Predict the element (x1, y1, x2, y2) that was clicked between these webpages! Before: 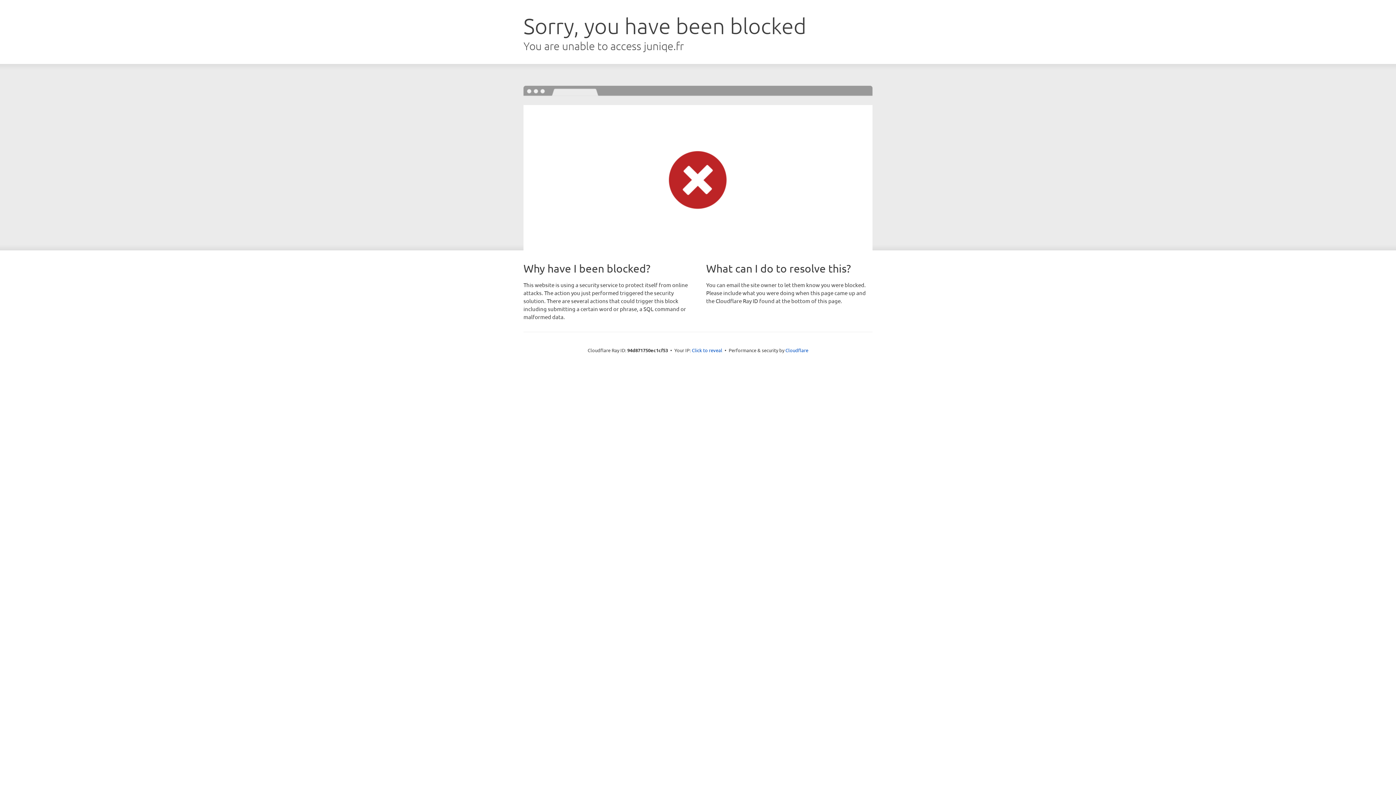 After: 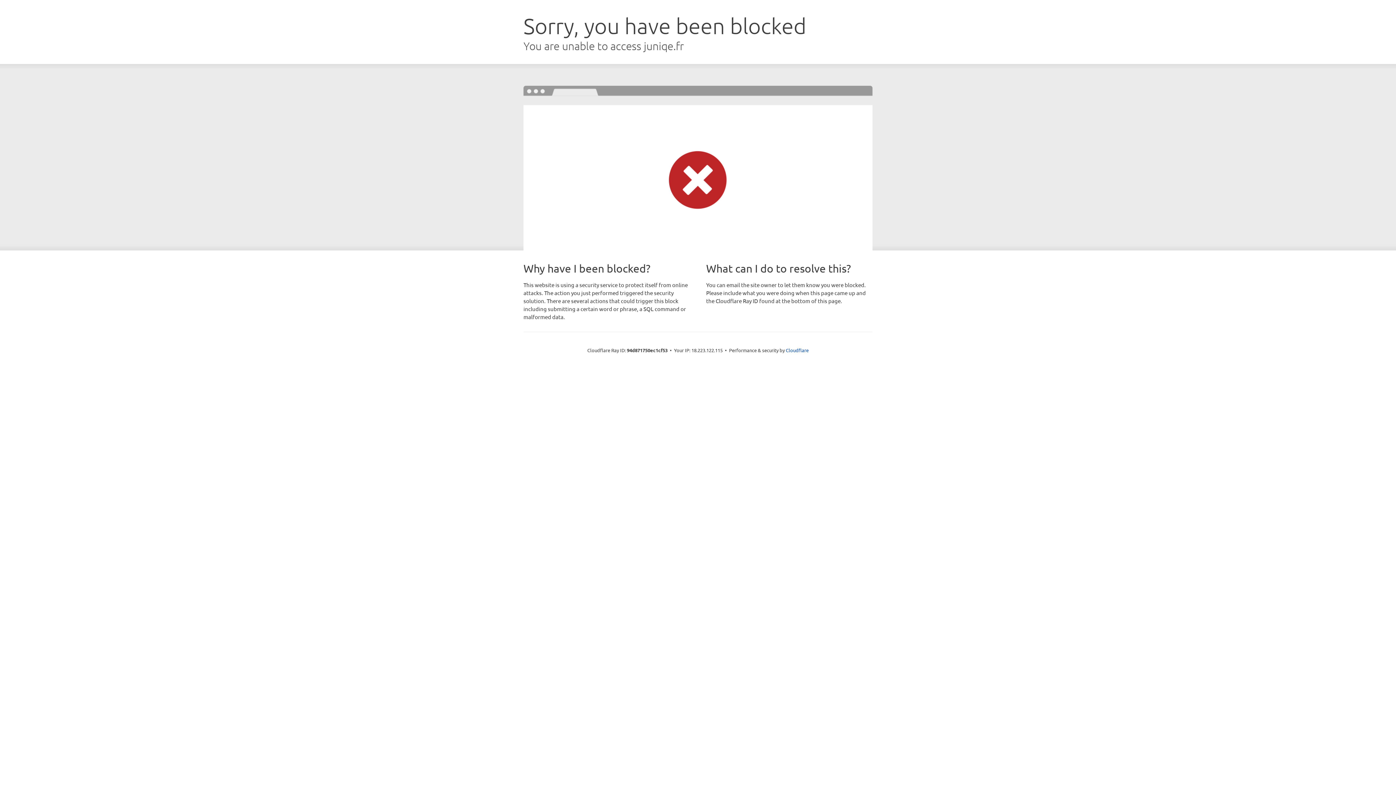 Action: label: Click to reveal bbox: (692, 346, 722, 353)